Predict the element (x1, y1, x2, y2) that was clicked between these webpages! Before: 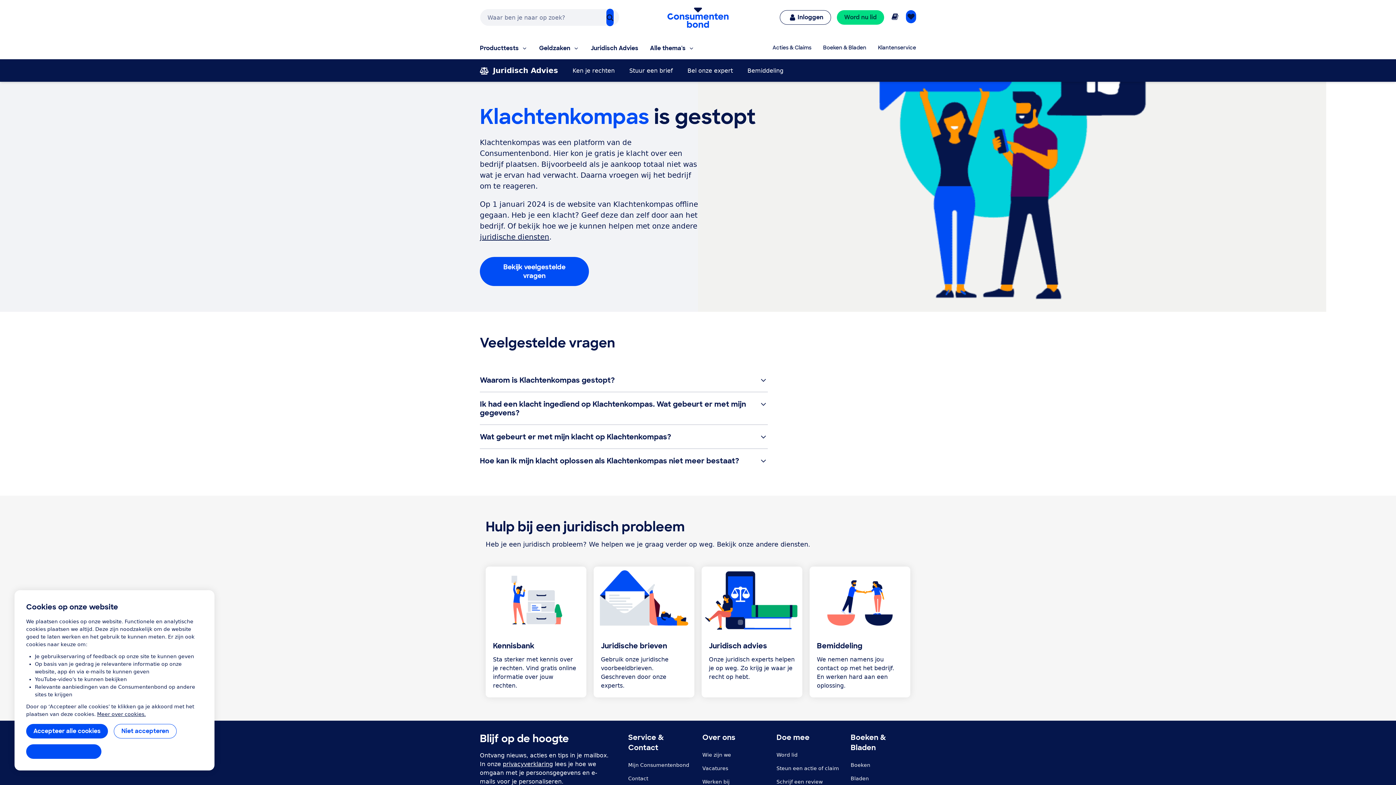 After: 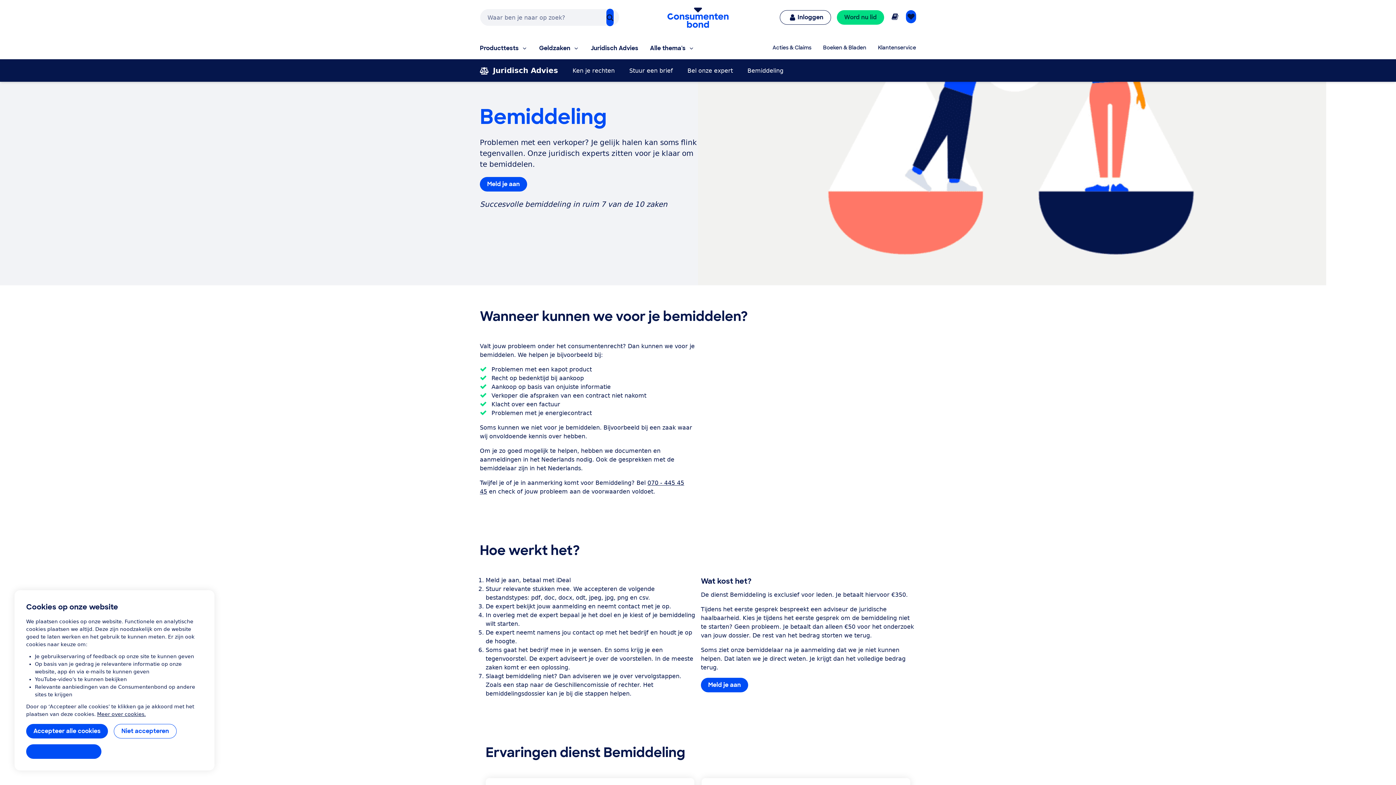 Action: bbox: (809, 566, 910, 633)